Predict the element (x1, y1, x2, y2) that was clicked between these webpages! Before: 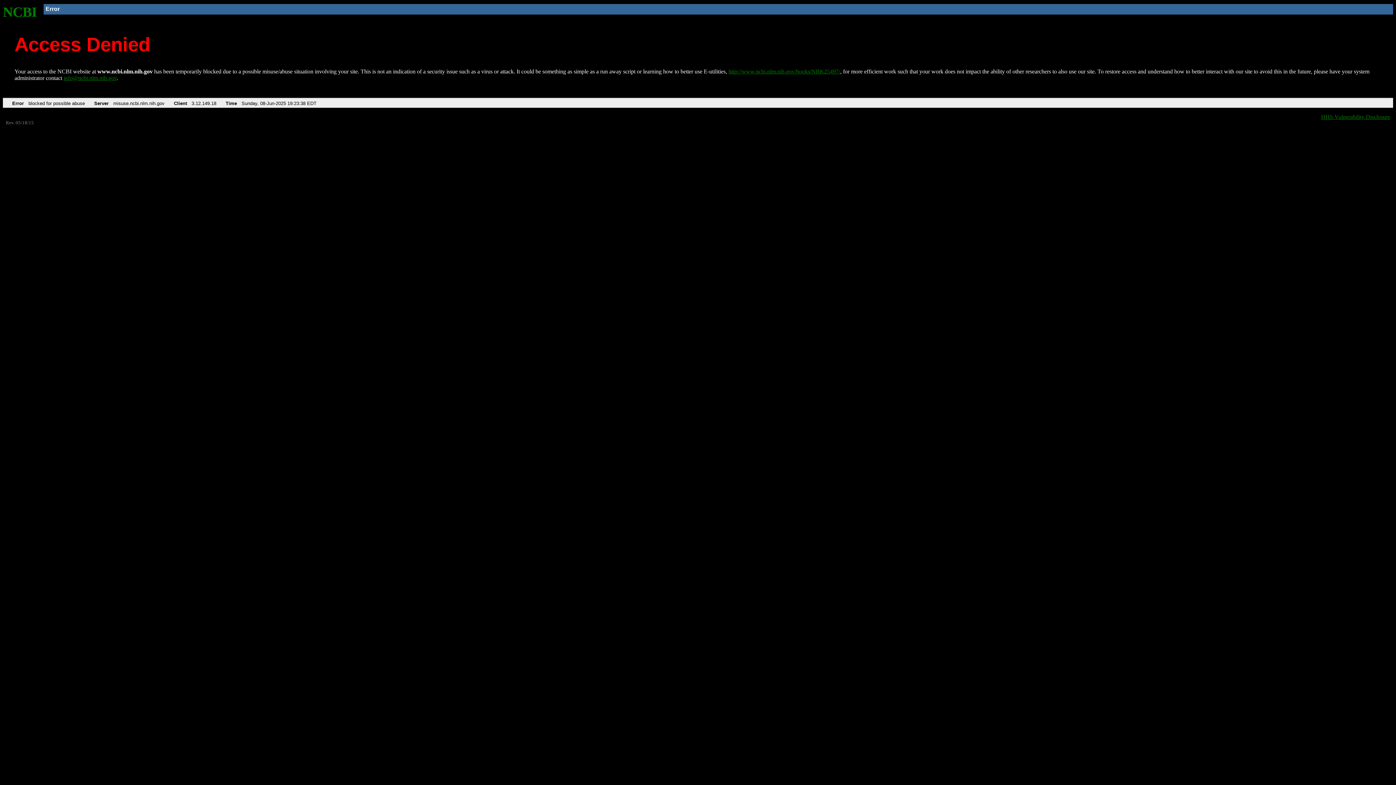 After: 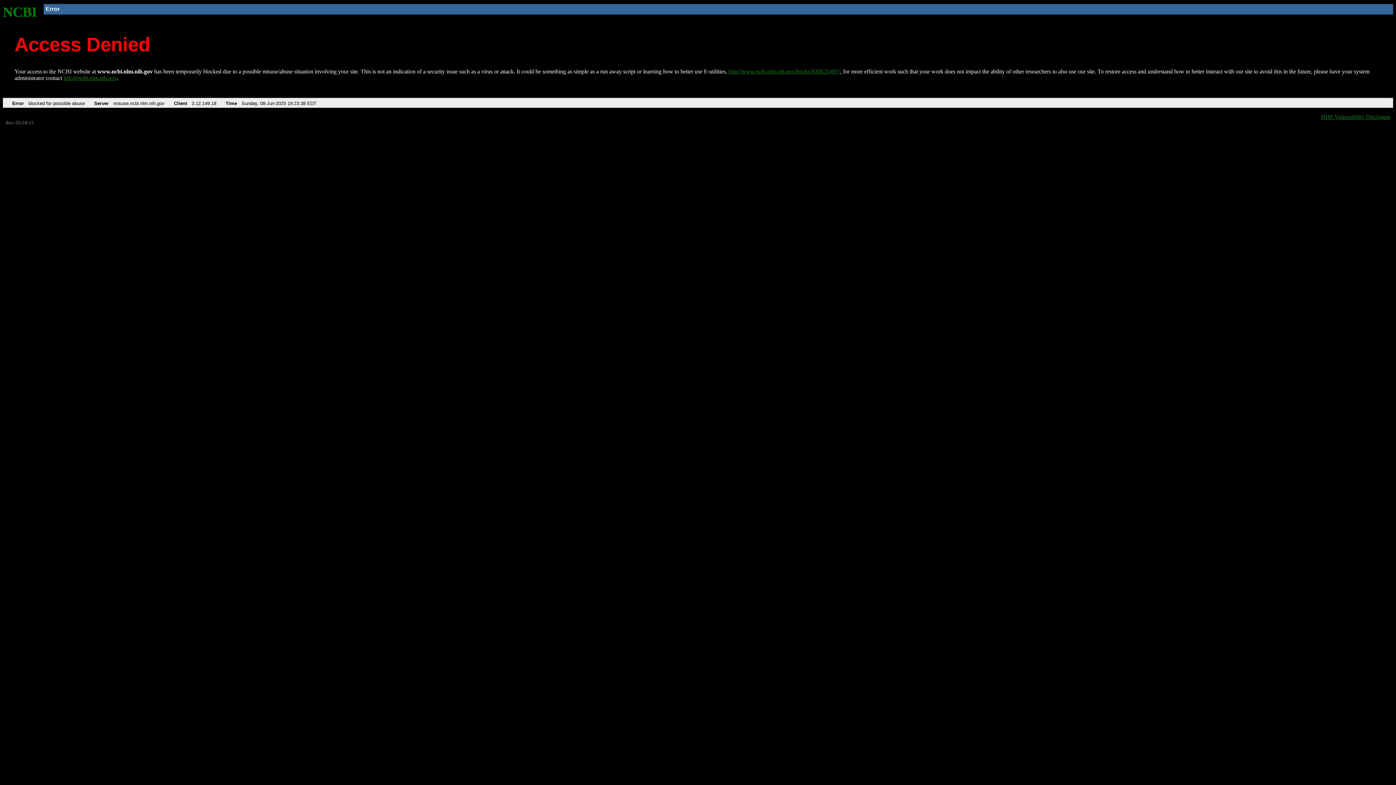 Action: label: info@ncbi.nlm.nih.gov bbox: (63, 75, 116, 81)